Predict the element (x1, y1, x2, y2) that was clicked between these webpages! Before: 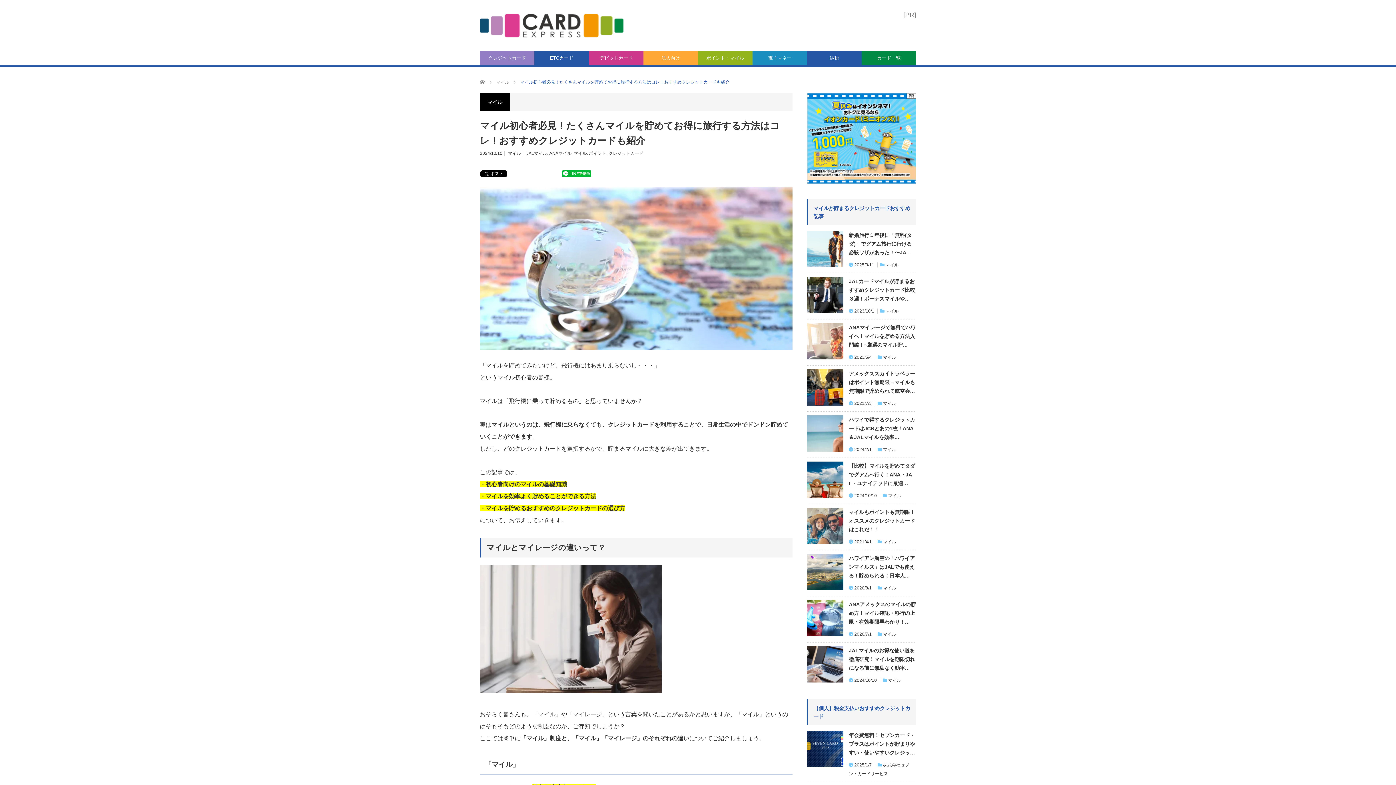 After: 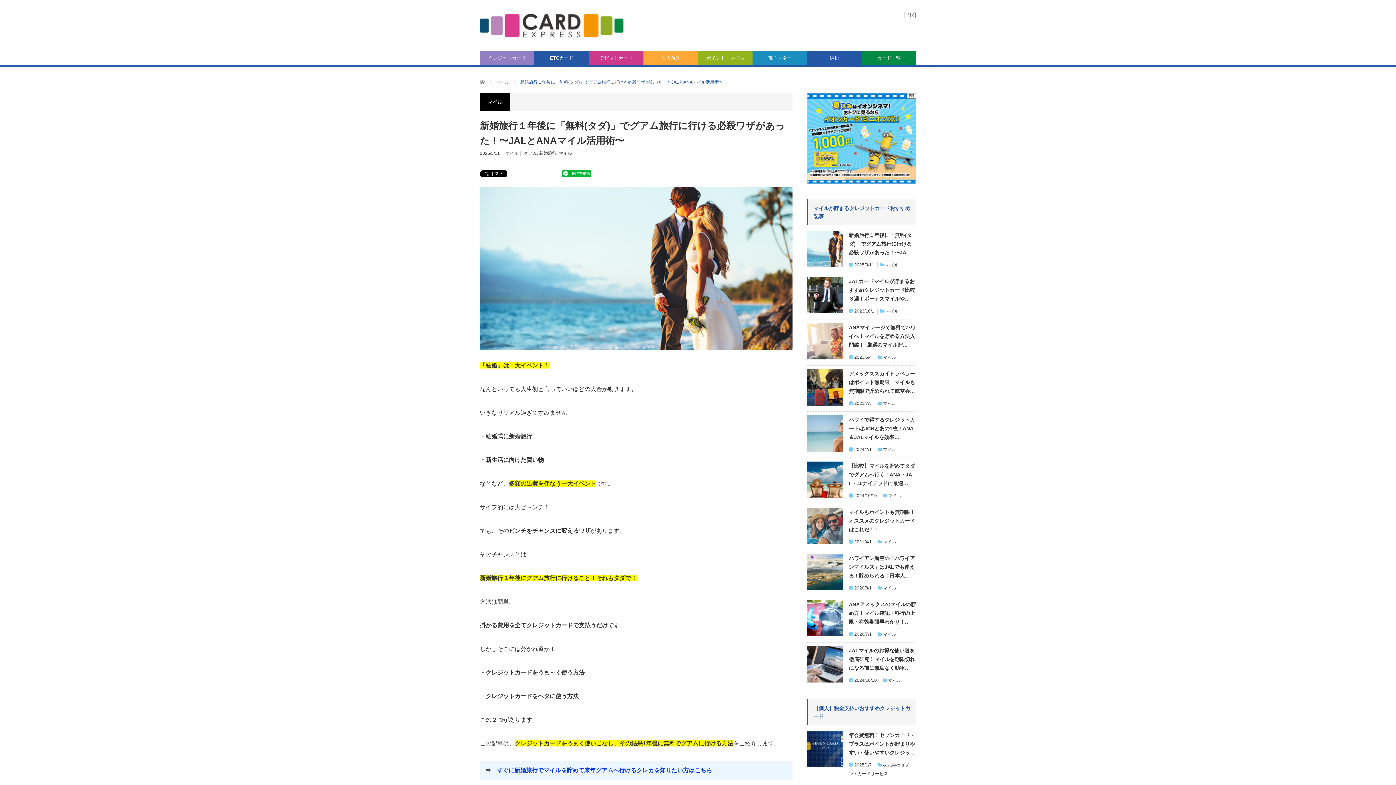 Action: bbox: (849, 230, 916, 257) label: 新婚旅行１年後に「無料(タダ)」でグアム旅行に行ける必殺ワザがあった！〜JA…